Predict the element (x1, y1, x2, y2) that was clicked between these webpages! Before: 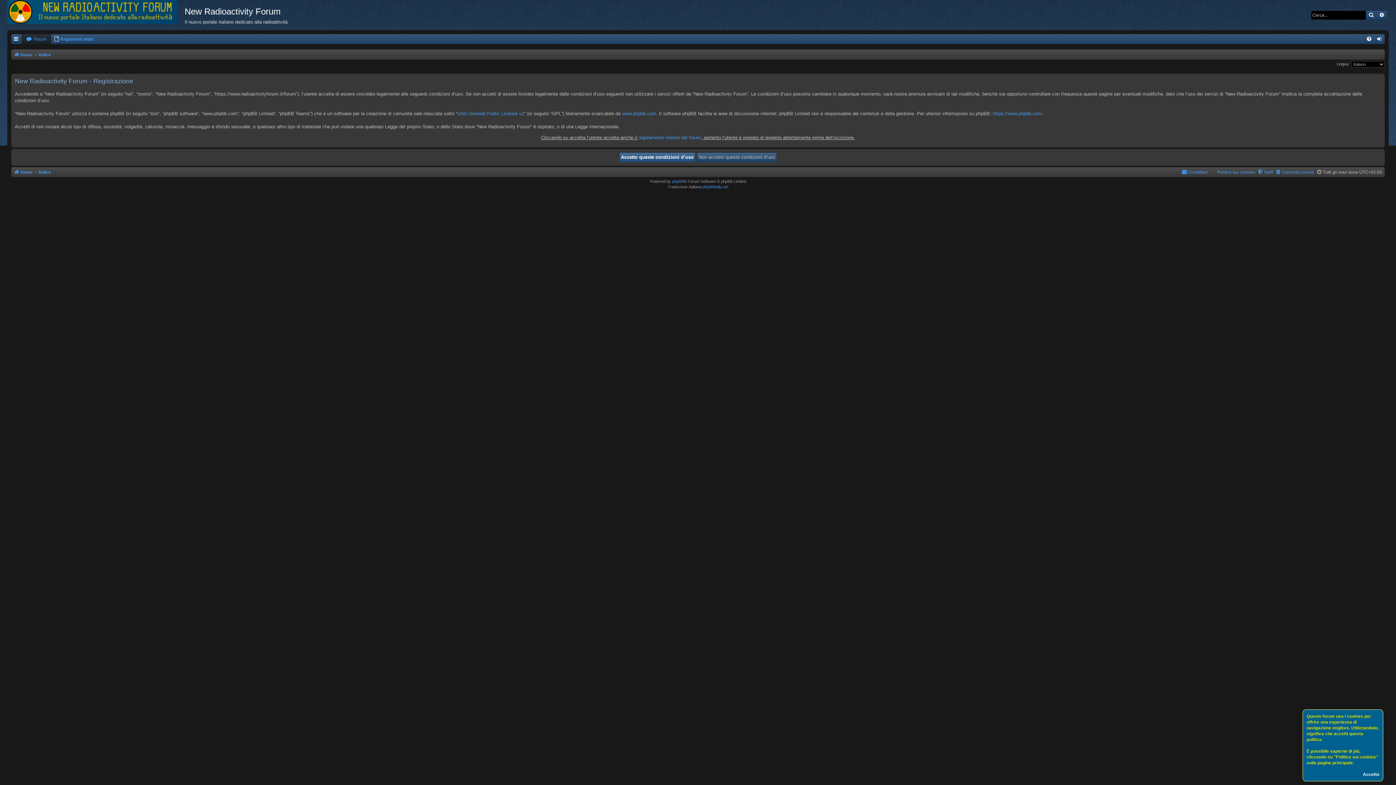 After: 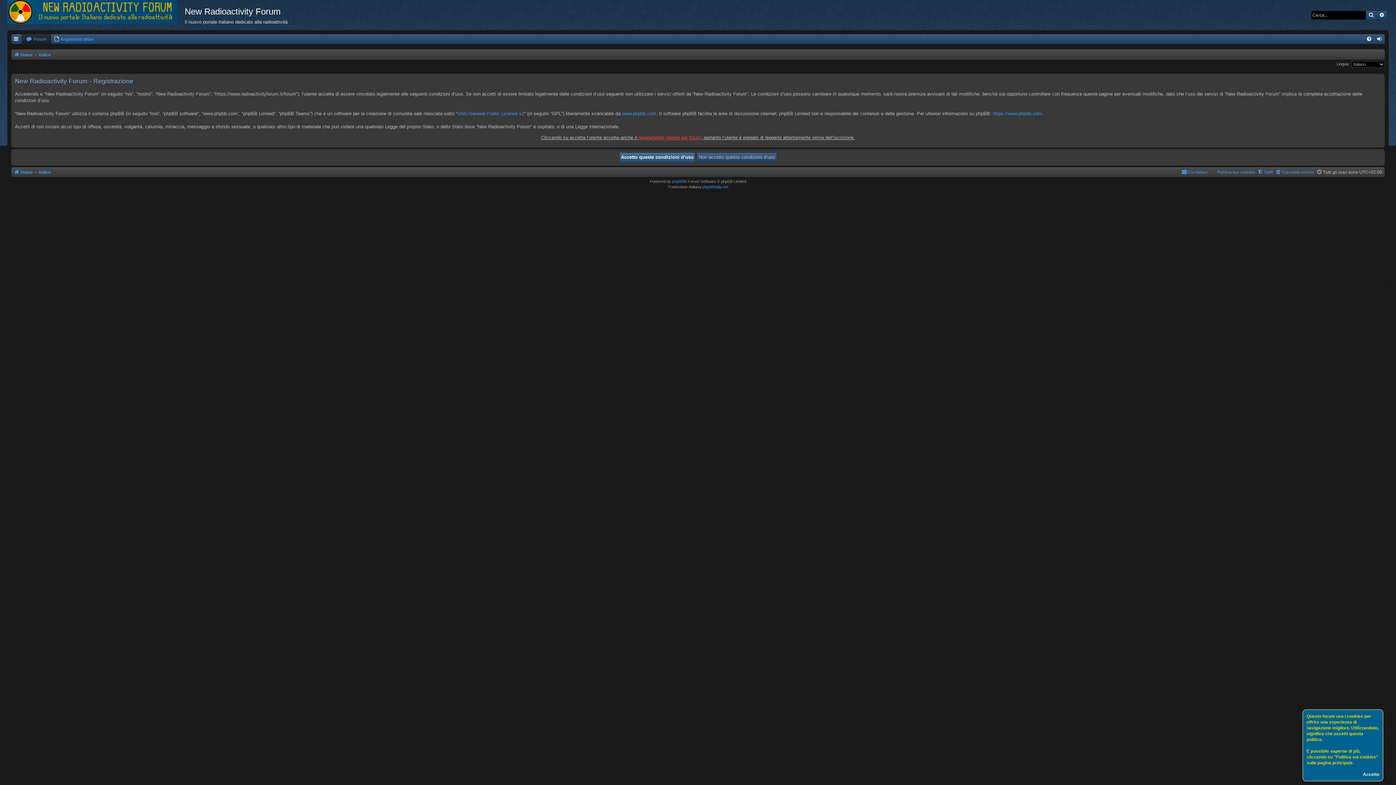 Action: bbox: (638, 134, 701, 140) label: regolamento interno del forum